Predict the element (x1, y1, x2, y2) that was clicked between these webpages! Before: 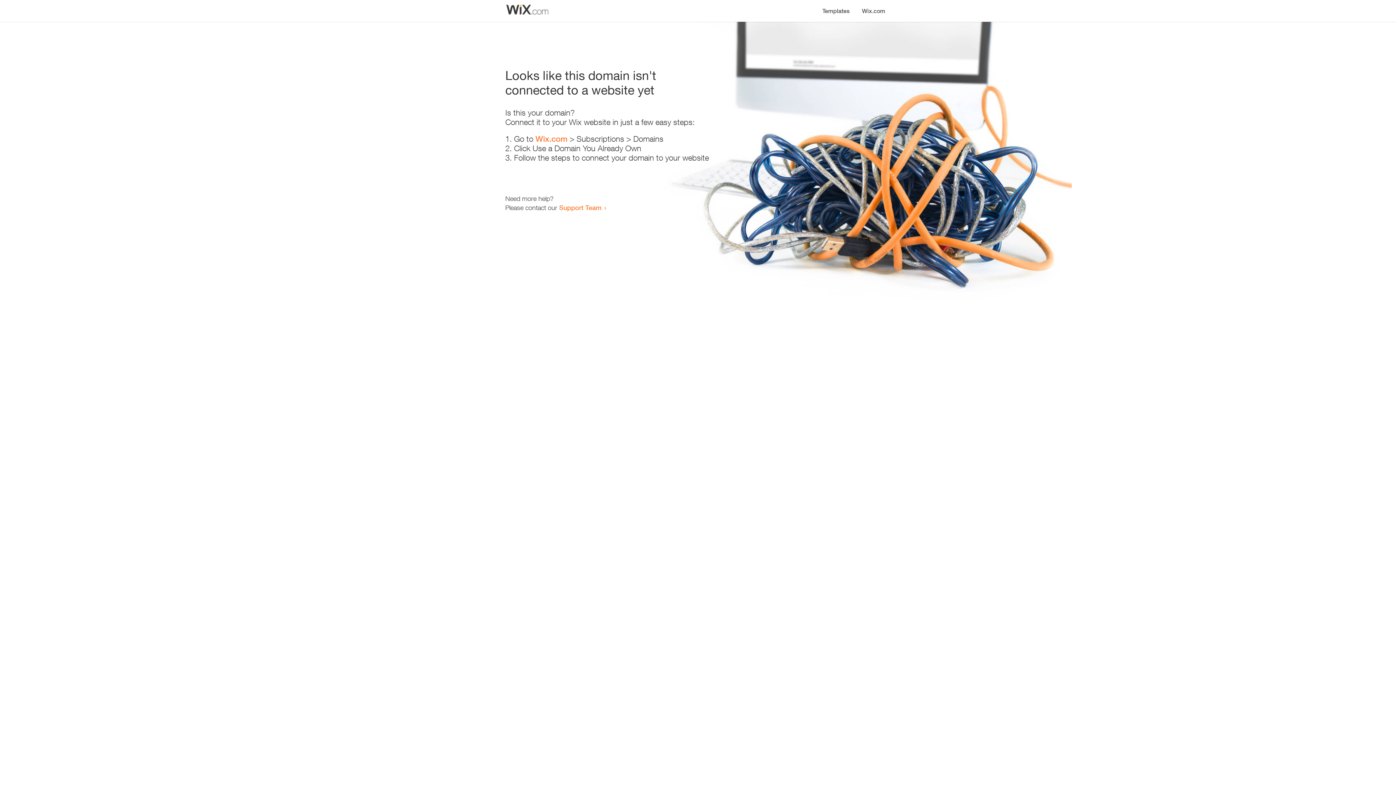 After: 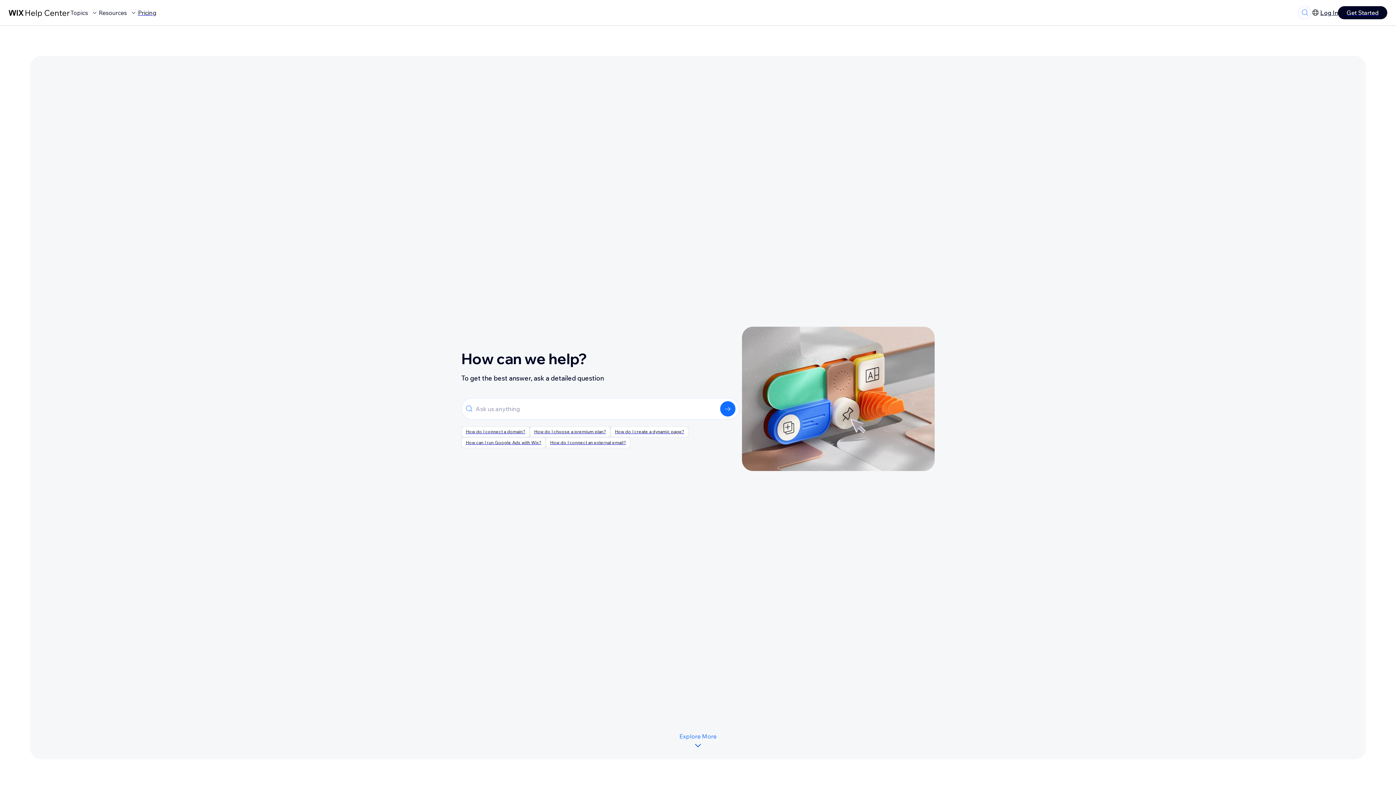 Action: label: Support Team bbox: (559, 203, 601, 211)